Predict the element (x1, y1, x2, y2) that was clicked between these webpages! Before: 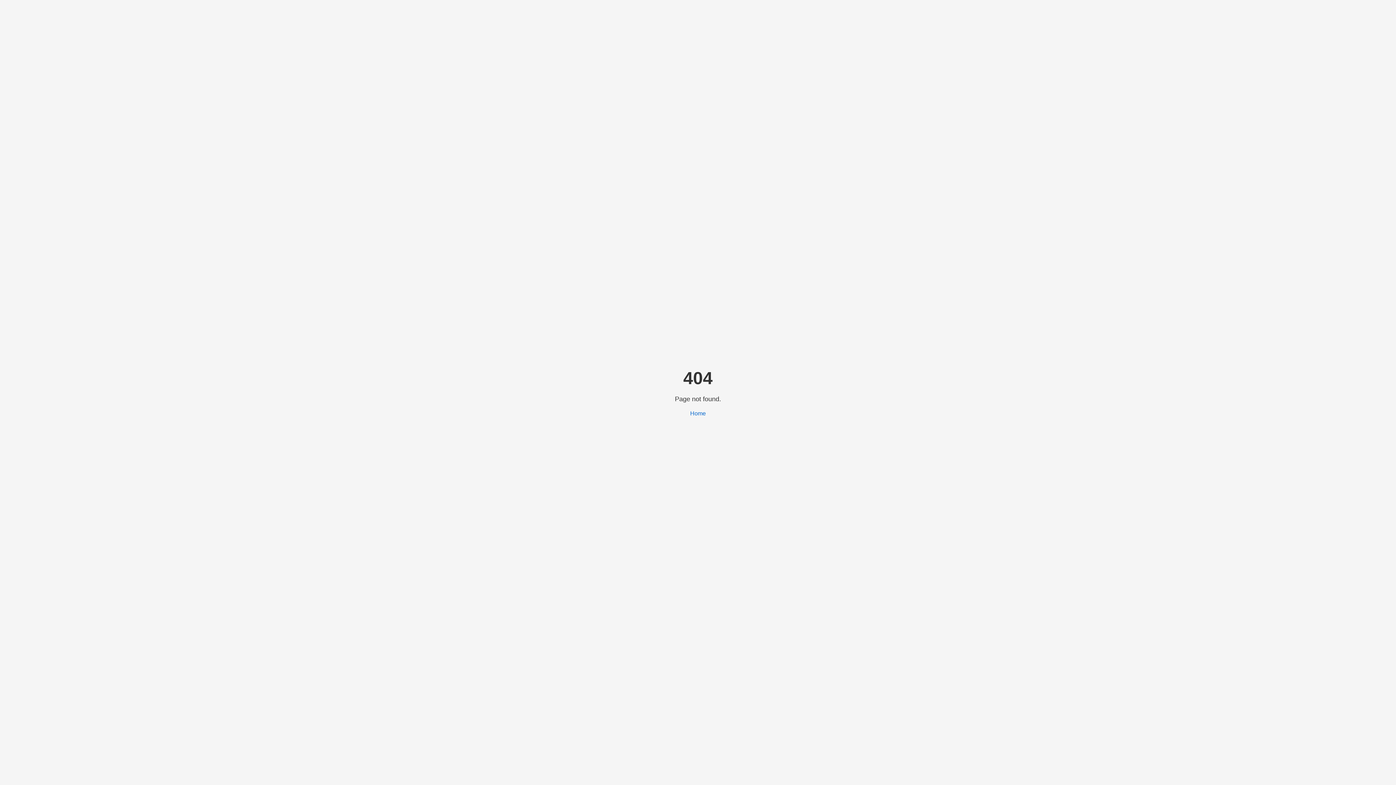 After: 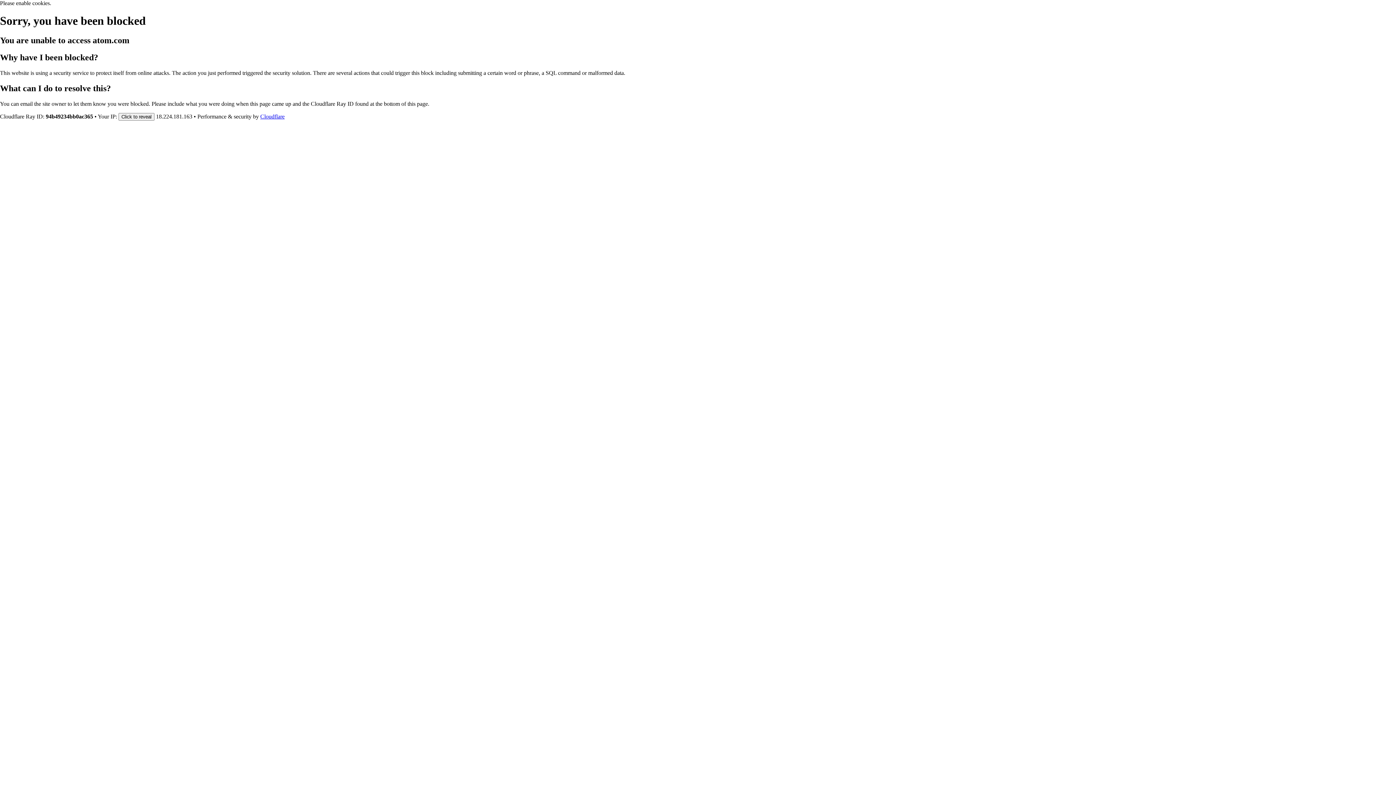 Action: label: Home bbox: (690, 410, 706, 416)